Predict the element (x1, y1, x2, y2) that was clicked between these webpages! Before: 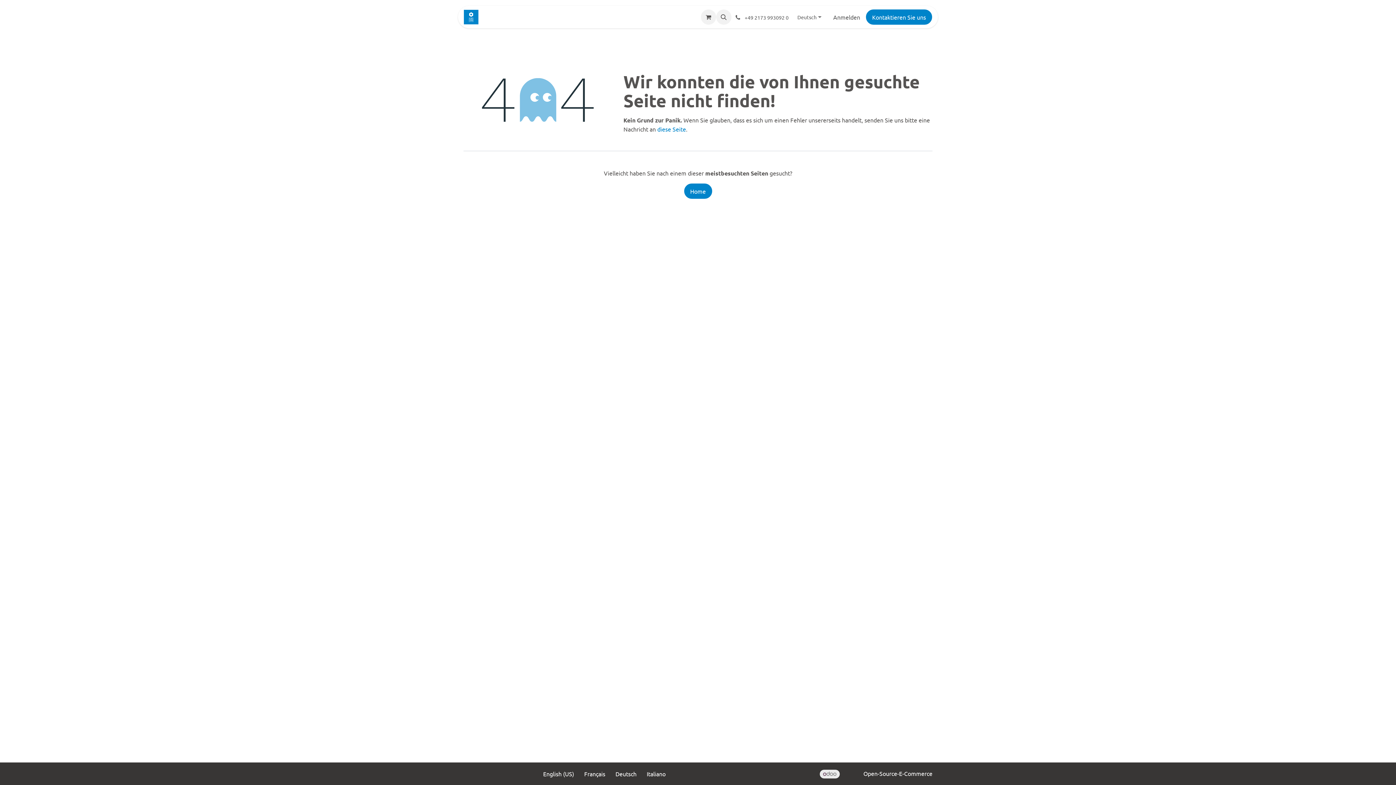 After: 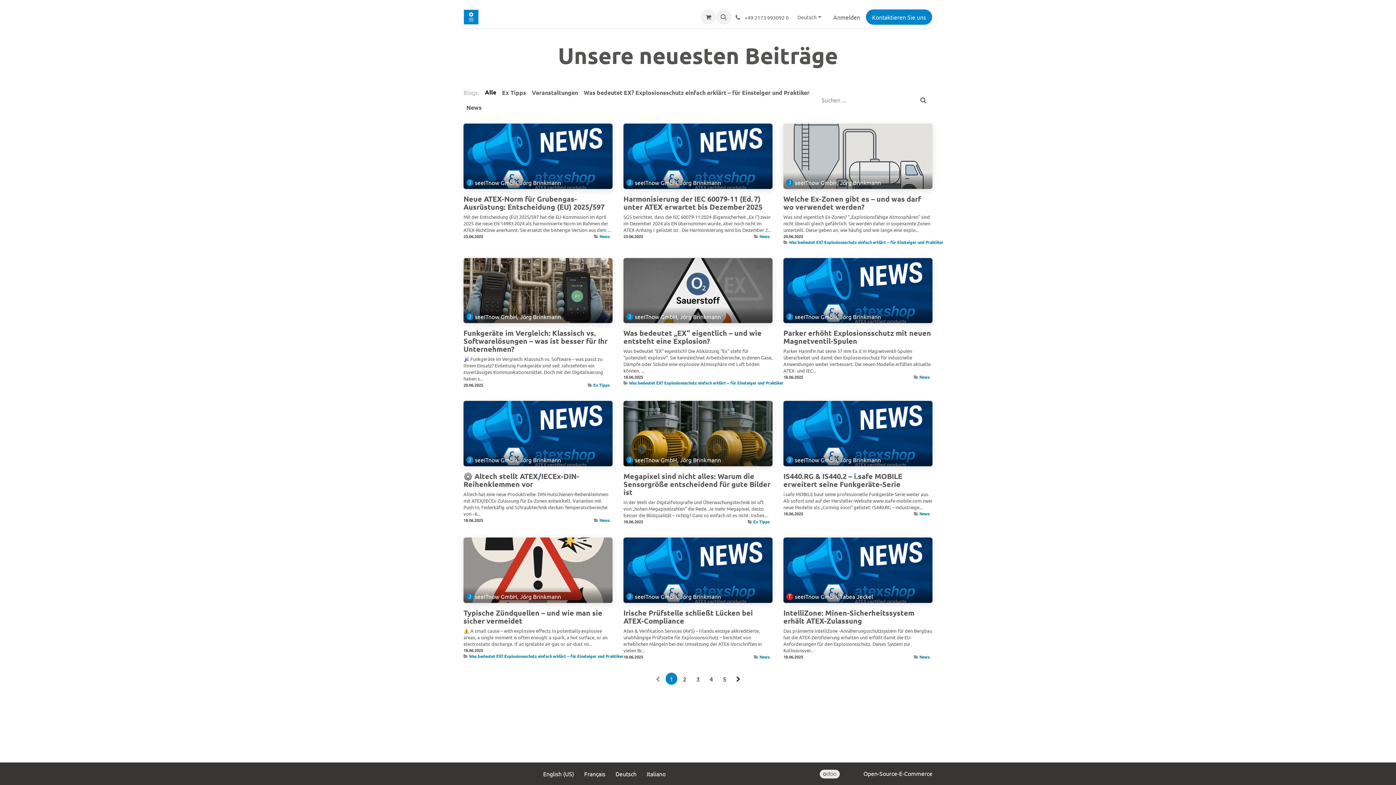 Action: bbox: (634, 9, 664, 24) label: Blog